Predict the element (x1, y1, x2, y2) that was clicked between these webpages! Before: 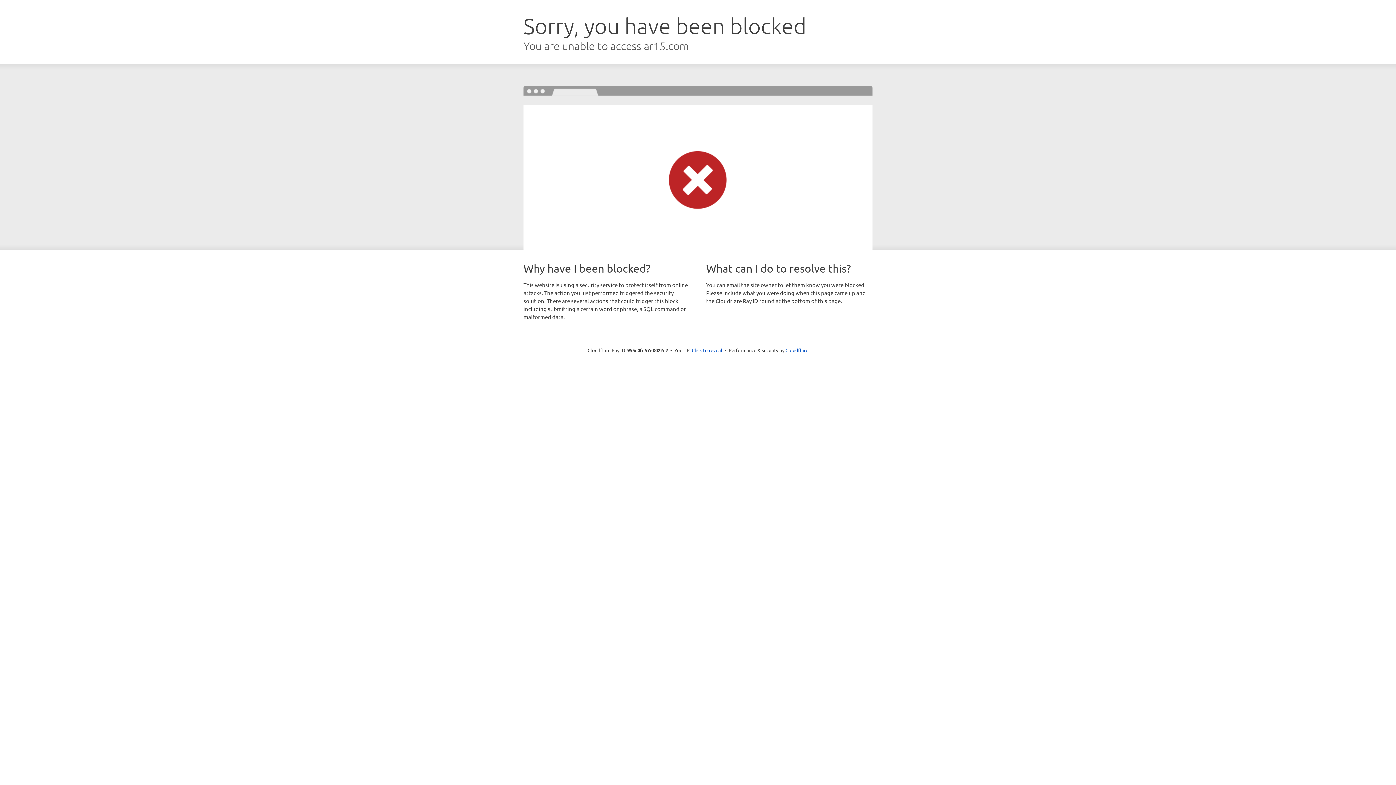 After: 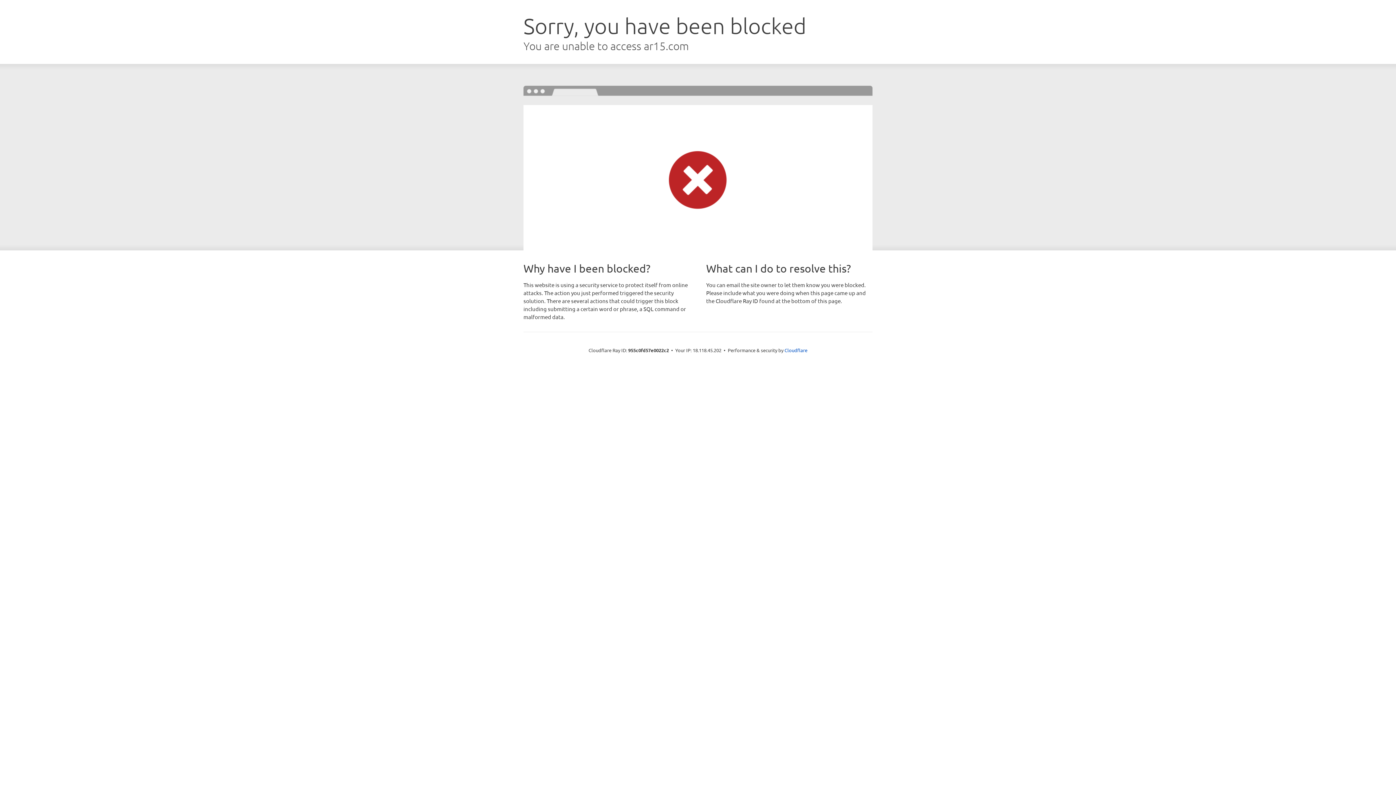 Action: label: Click to reveal bbox: (692, 346, 722, 353)